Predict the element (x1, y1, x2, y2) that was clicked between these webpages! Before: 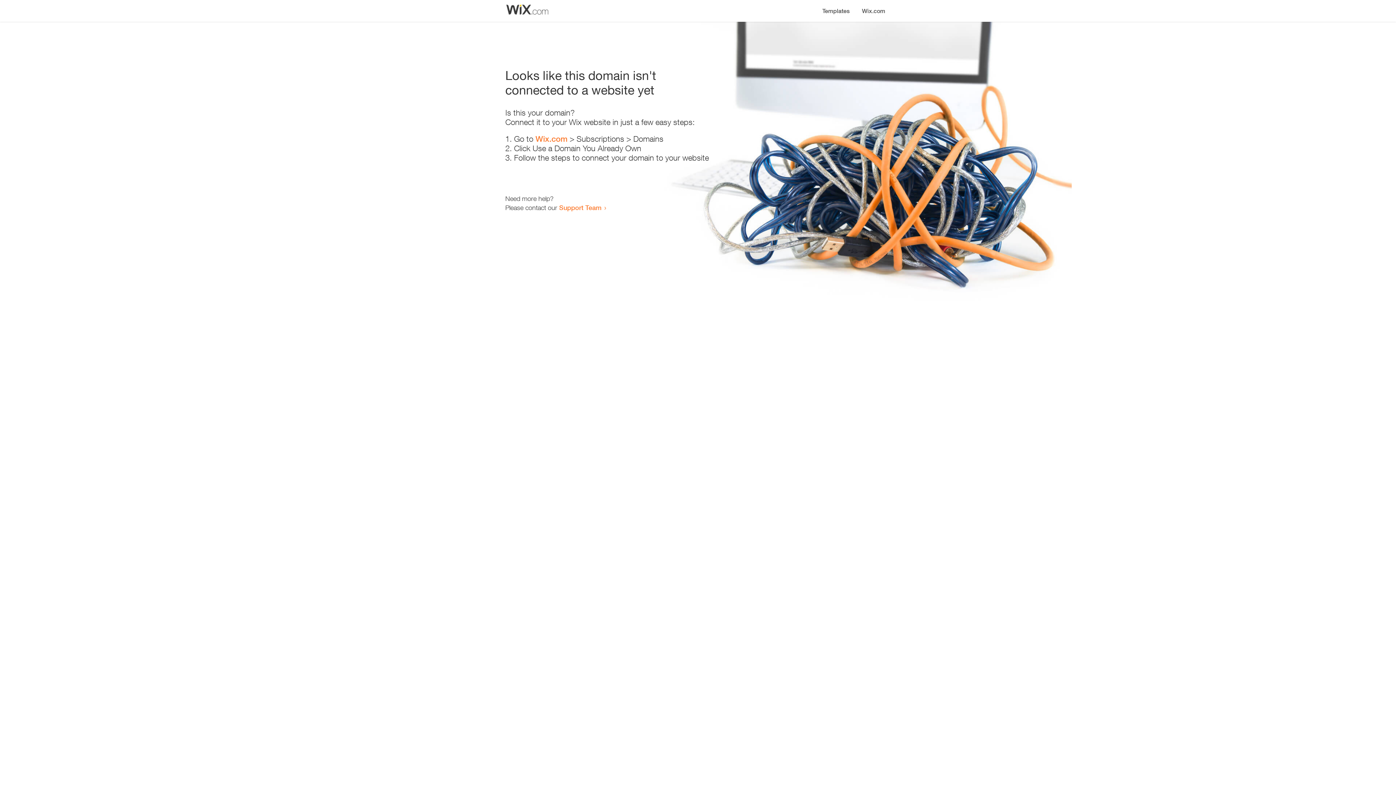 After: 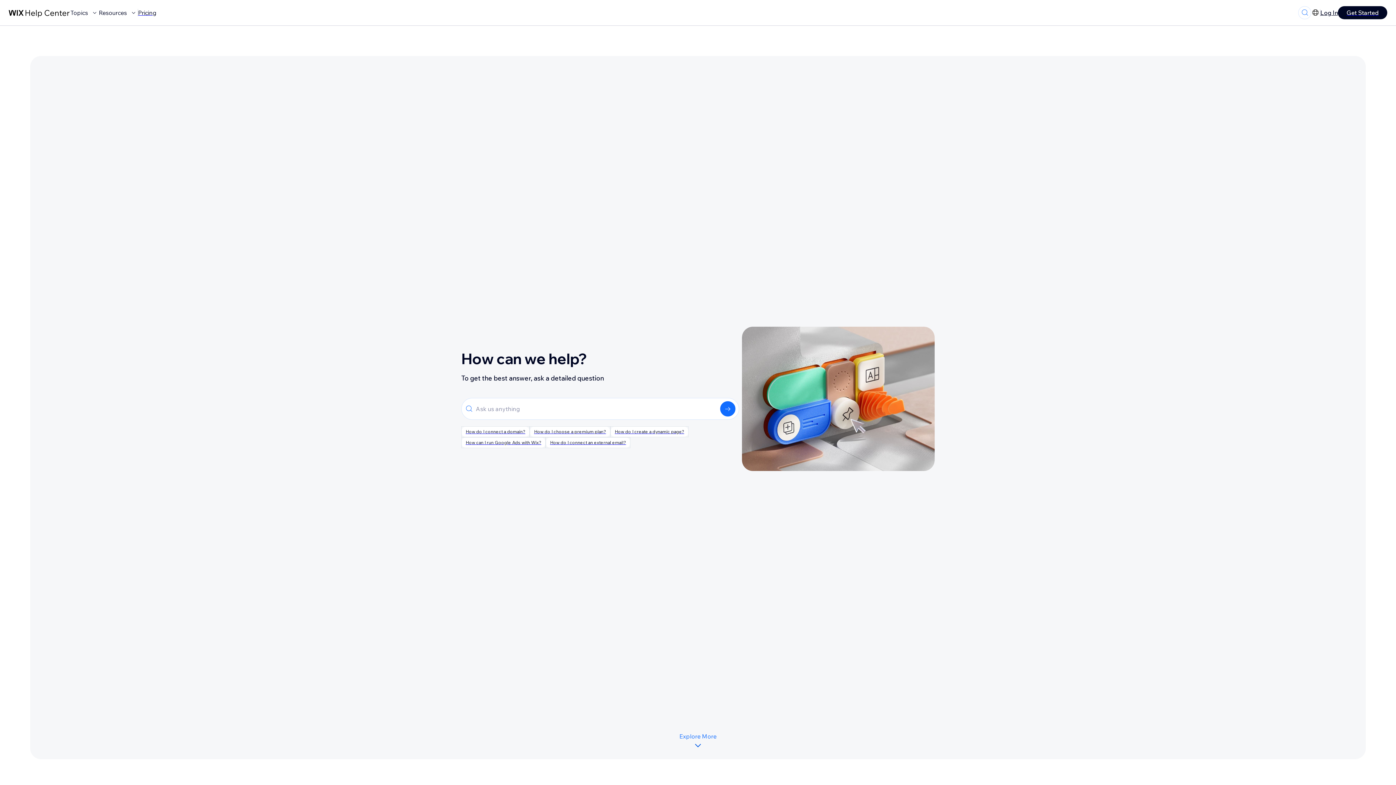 Action: bbox: (559, 203, 601, 211) label: Support Team